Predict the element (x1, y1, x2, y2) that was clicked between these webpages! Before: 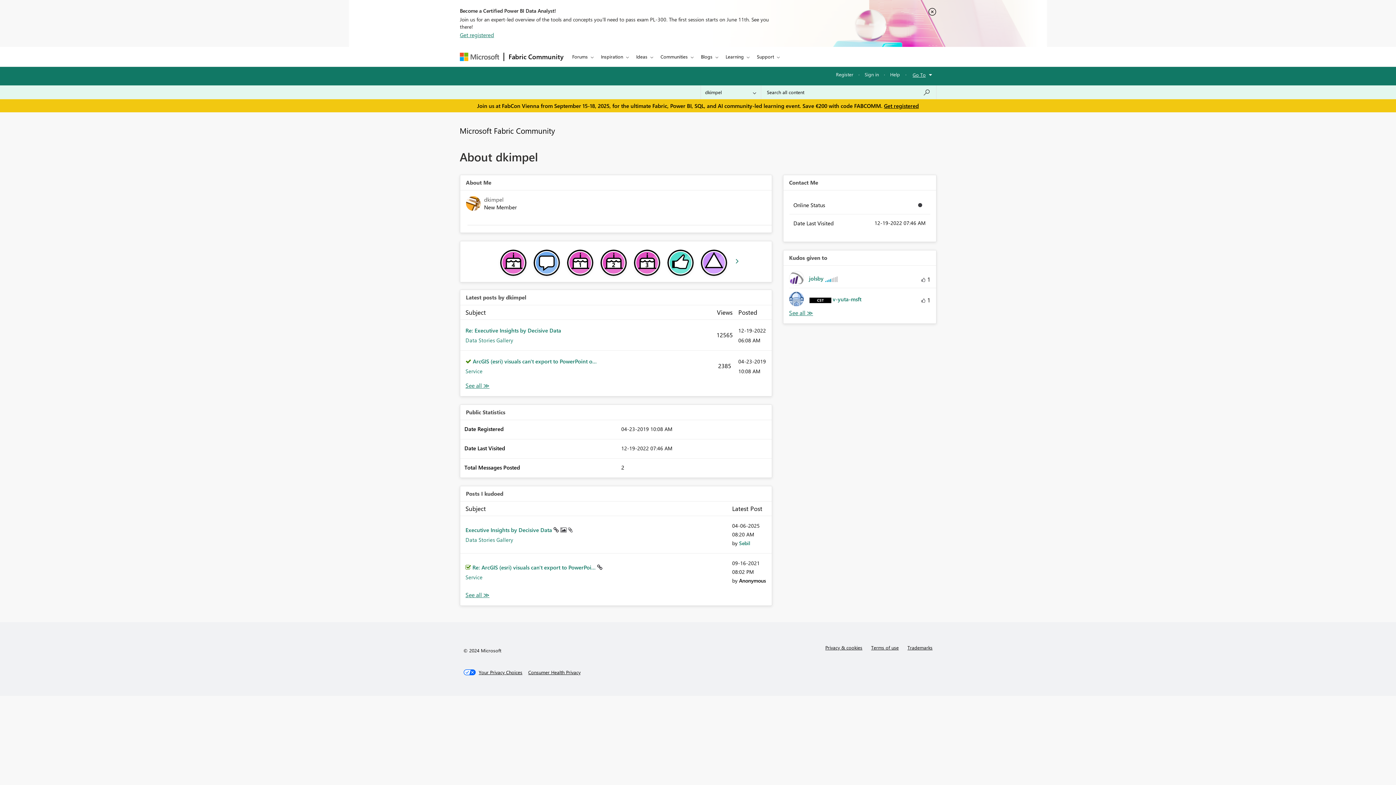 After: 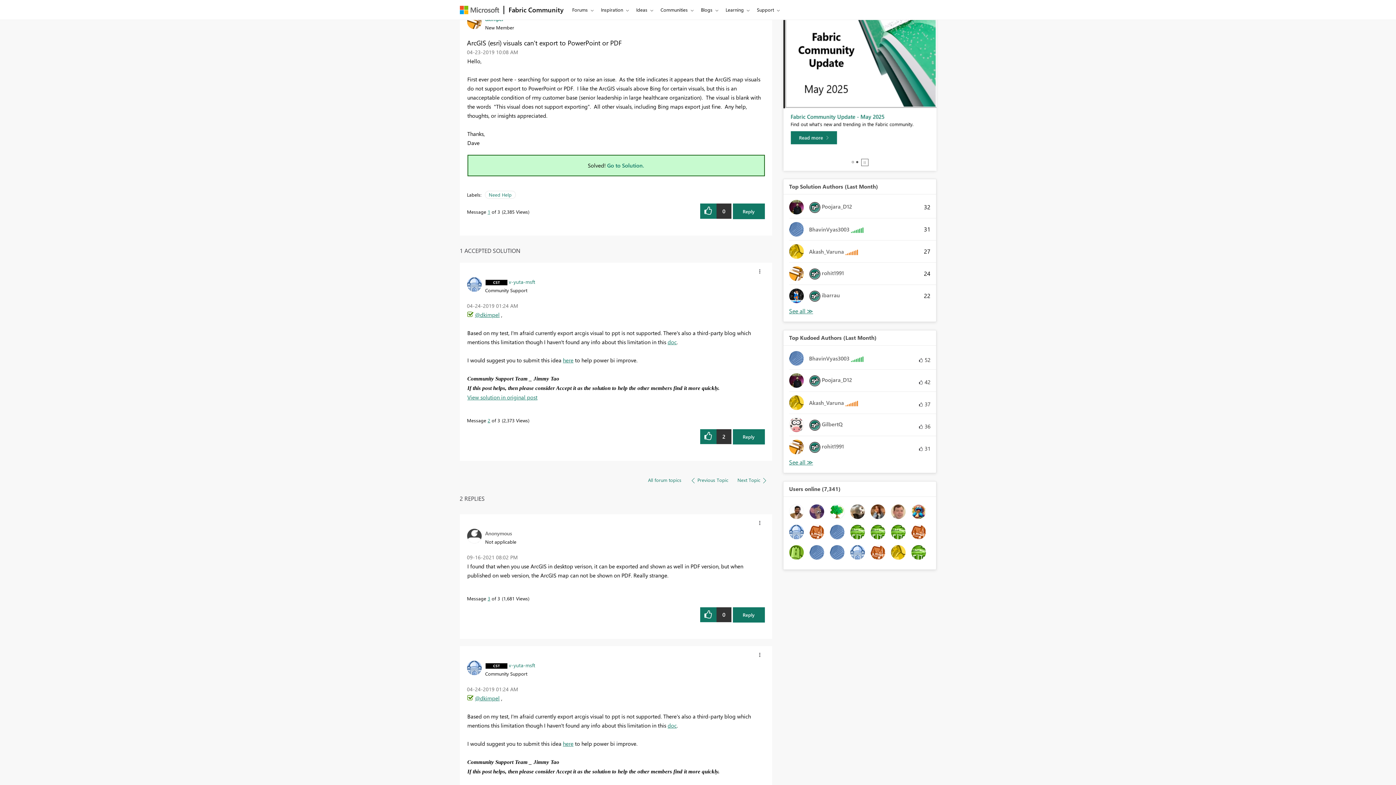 Action: bbox: (465, 357, 471, 365)